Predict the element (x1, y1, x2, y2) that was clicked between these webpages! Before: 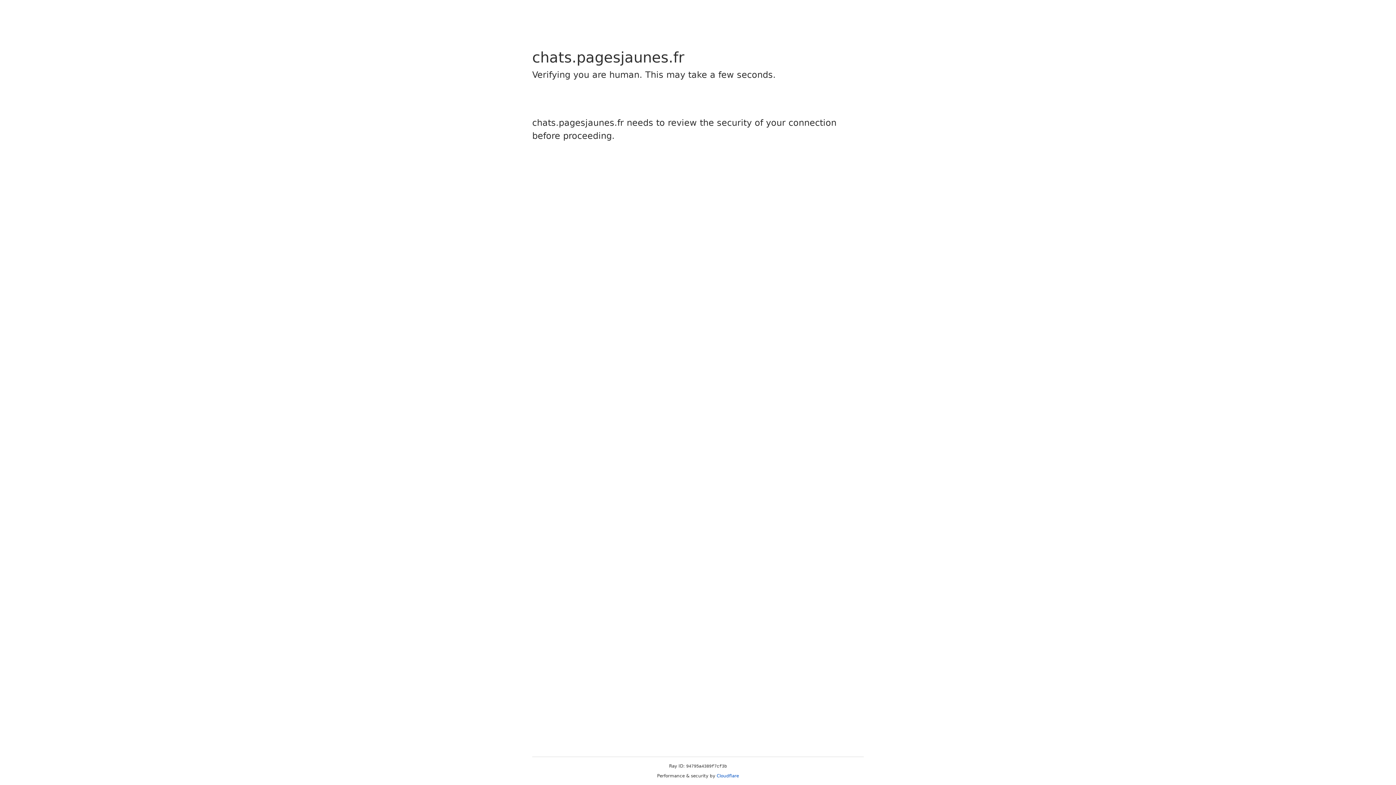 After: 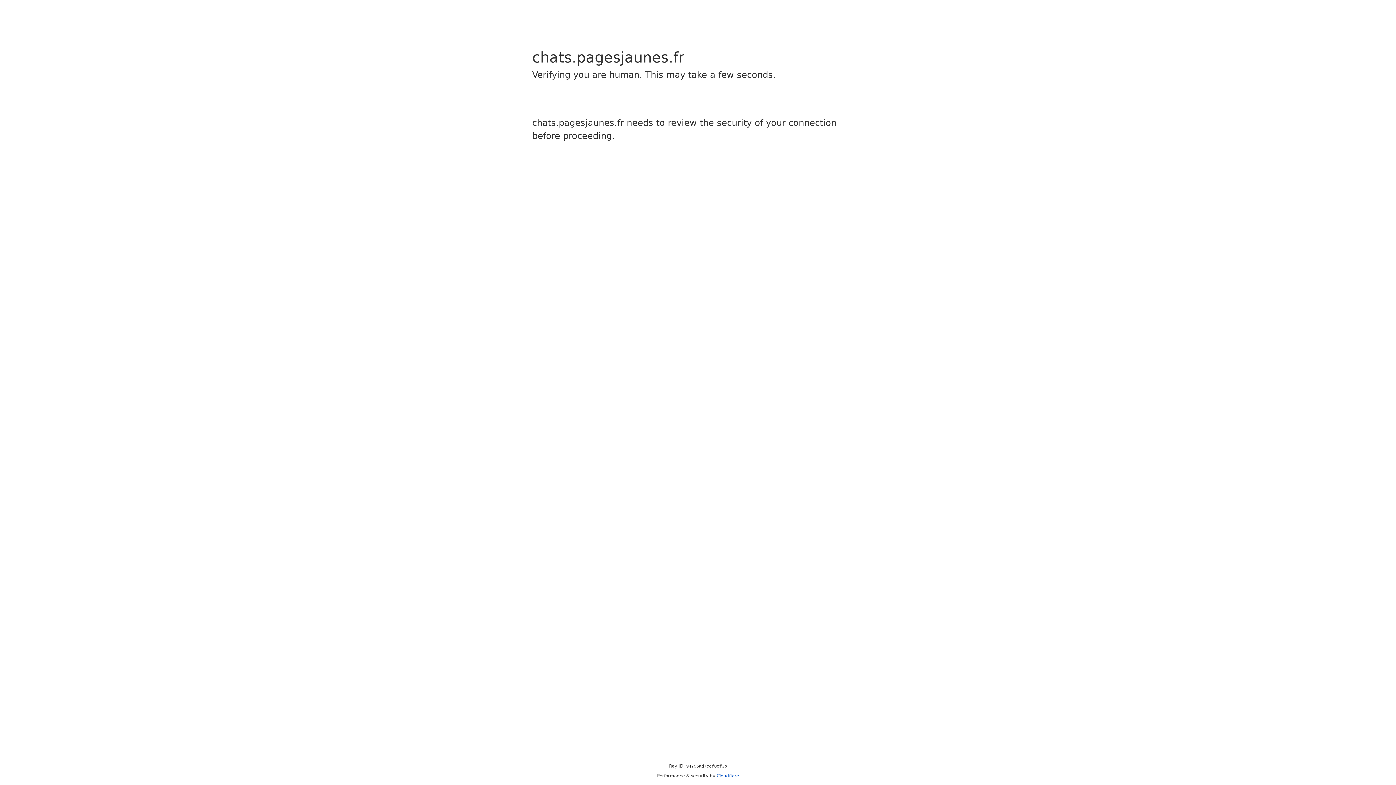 Action: bbox: (716, 773, 739, 778) label: Cloudflare